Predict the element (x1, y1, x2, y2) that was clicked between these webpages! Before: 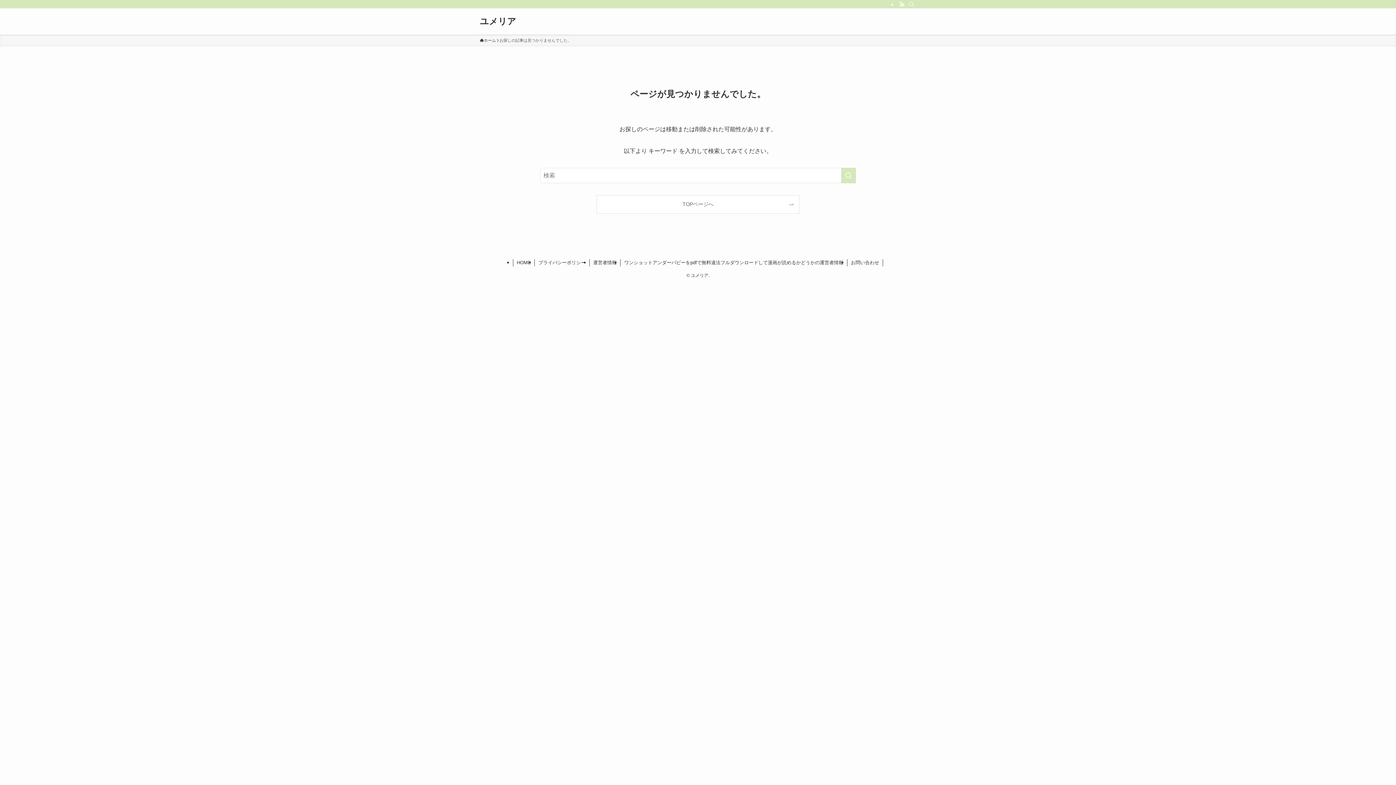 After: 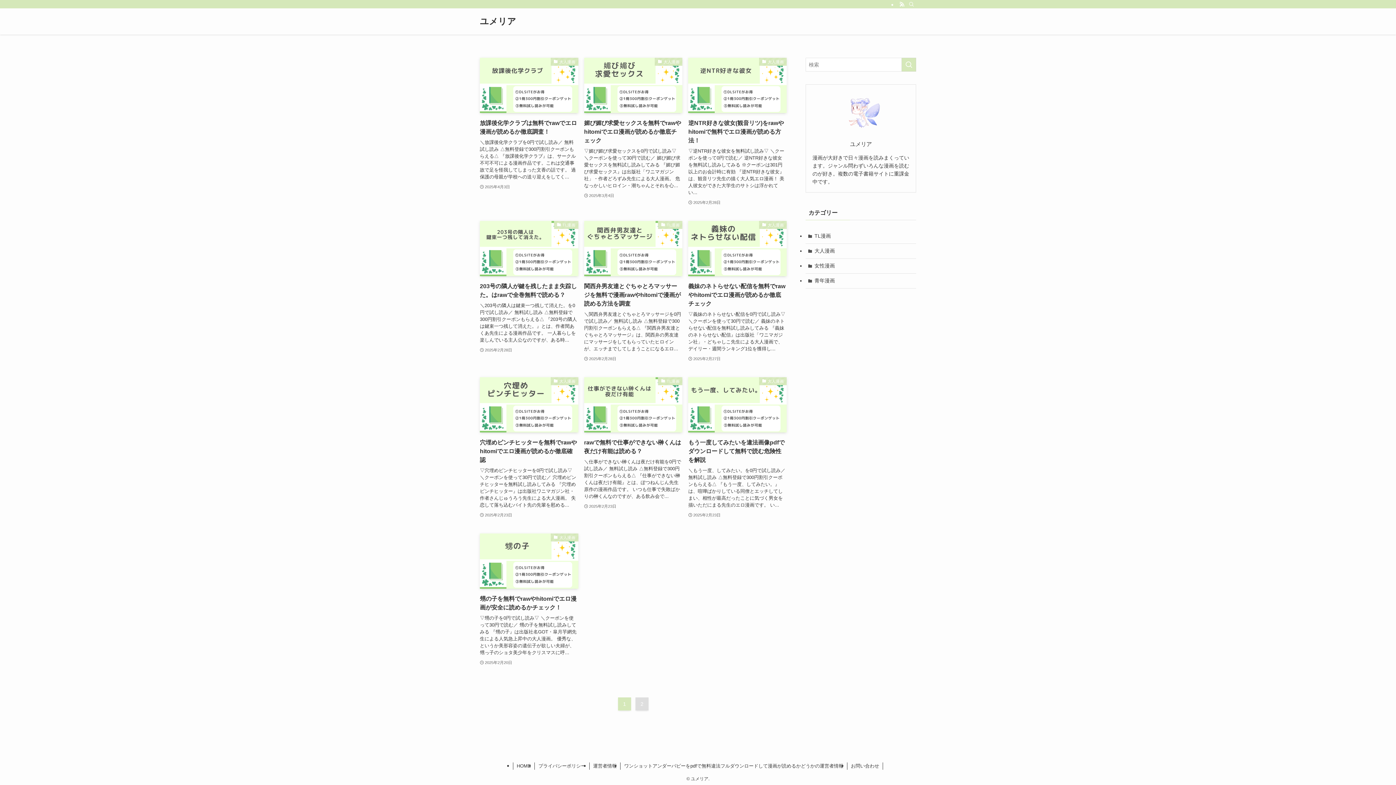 Action: bbox: (480, 37, 496, 43) label: ホーム